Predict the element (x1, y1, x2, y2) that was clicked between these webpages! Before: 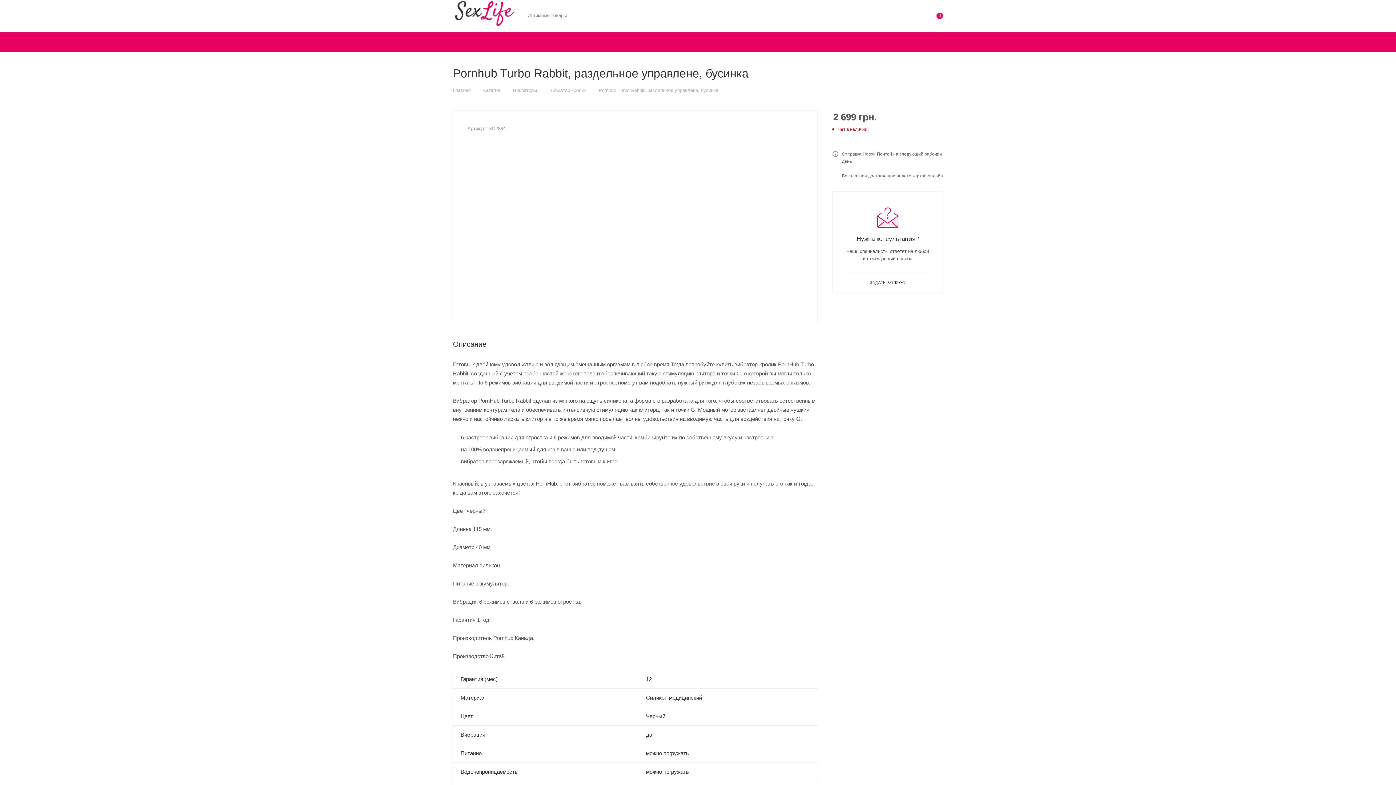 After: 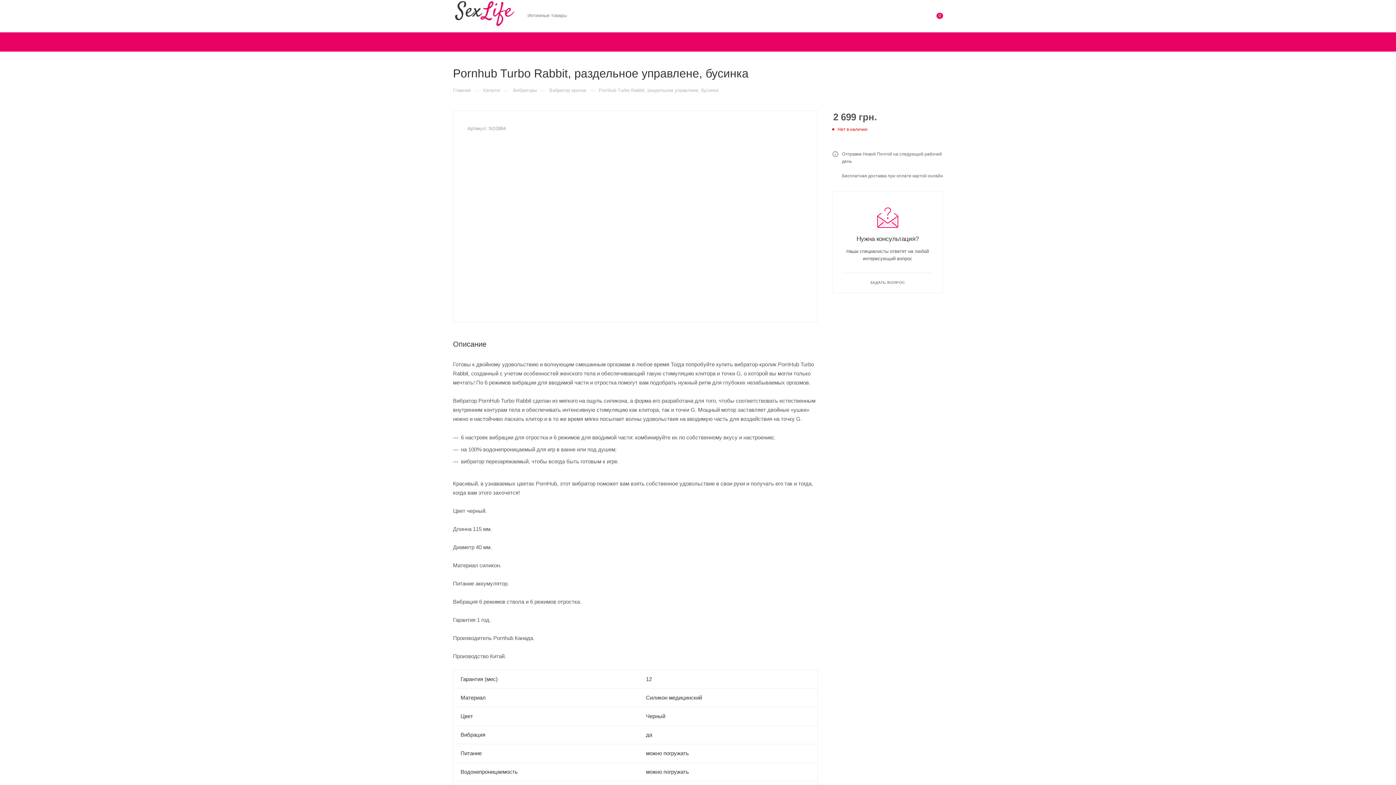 Action: bbox: (886, 11, 892, 20)